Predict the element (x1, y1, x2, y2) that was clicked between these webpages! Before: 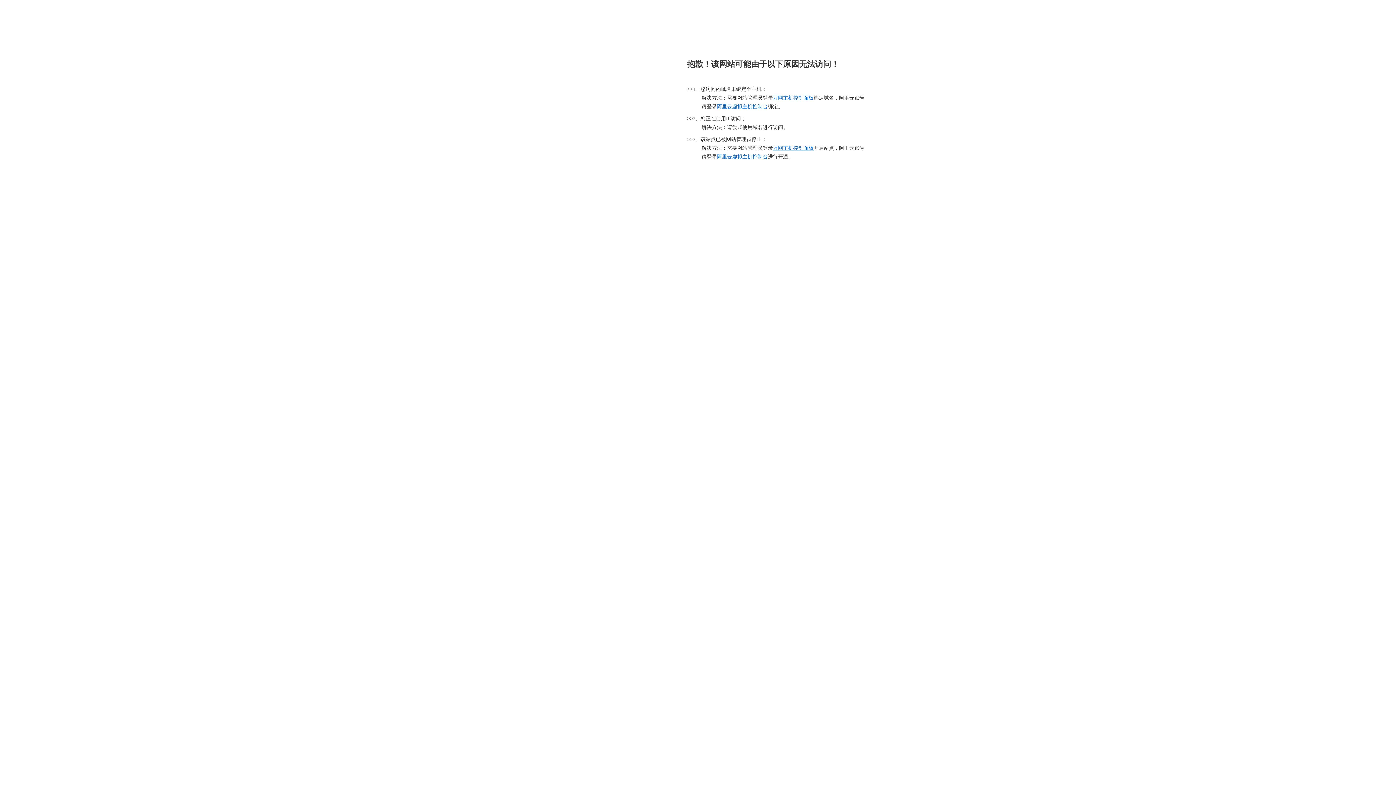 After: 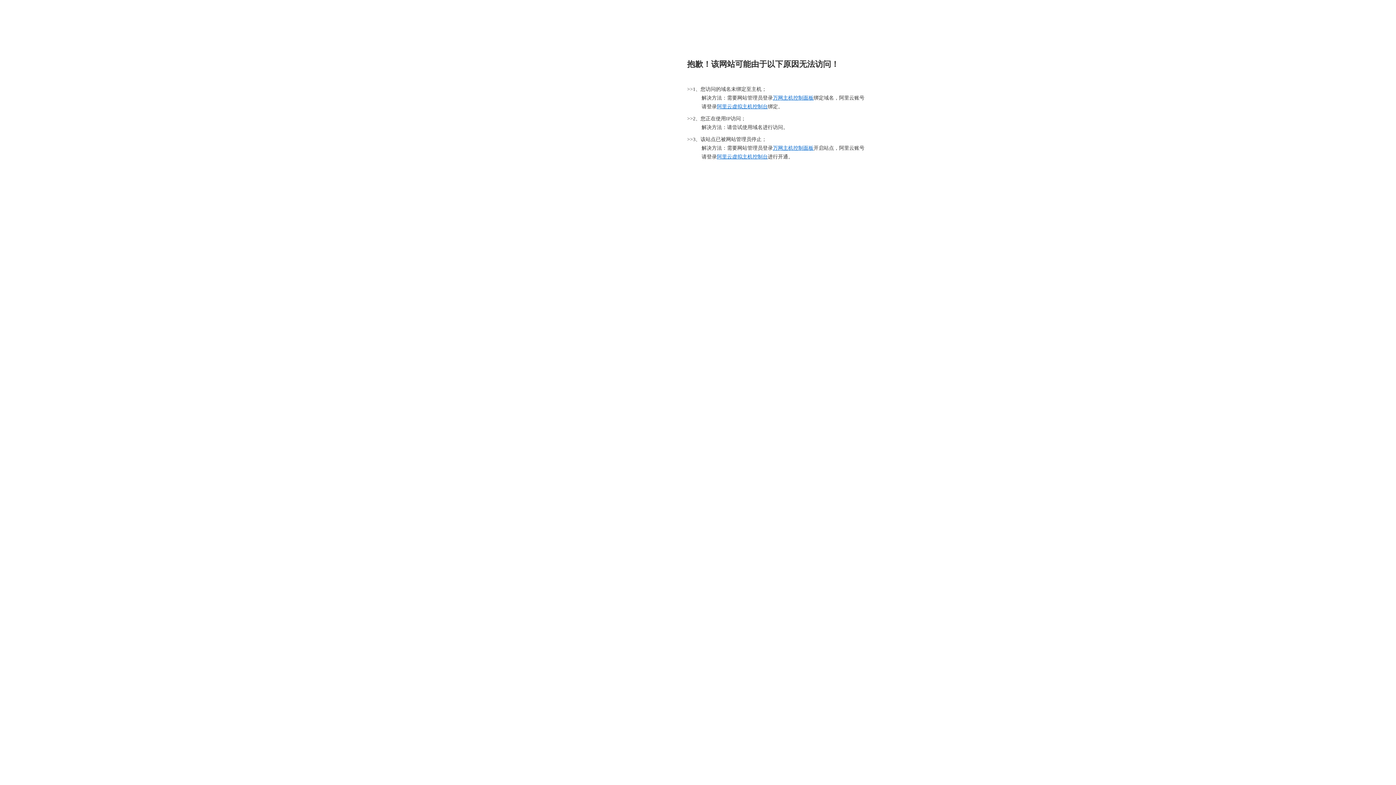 Action: label: 万网主机控制面板 bbox: (773, 145, 813, 150)